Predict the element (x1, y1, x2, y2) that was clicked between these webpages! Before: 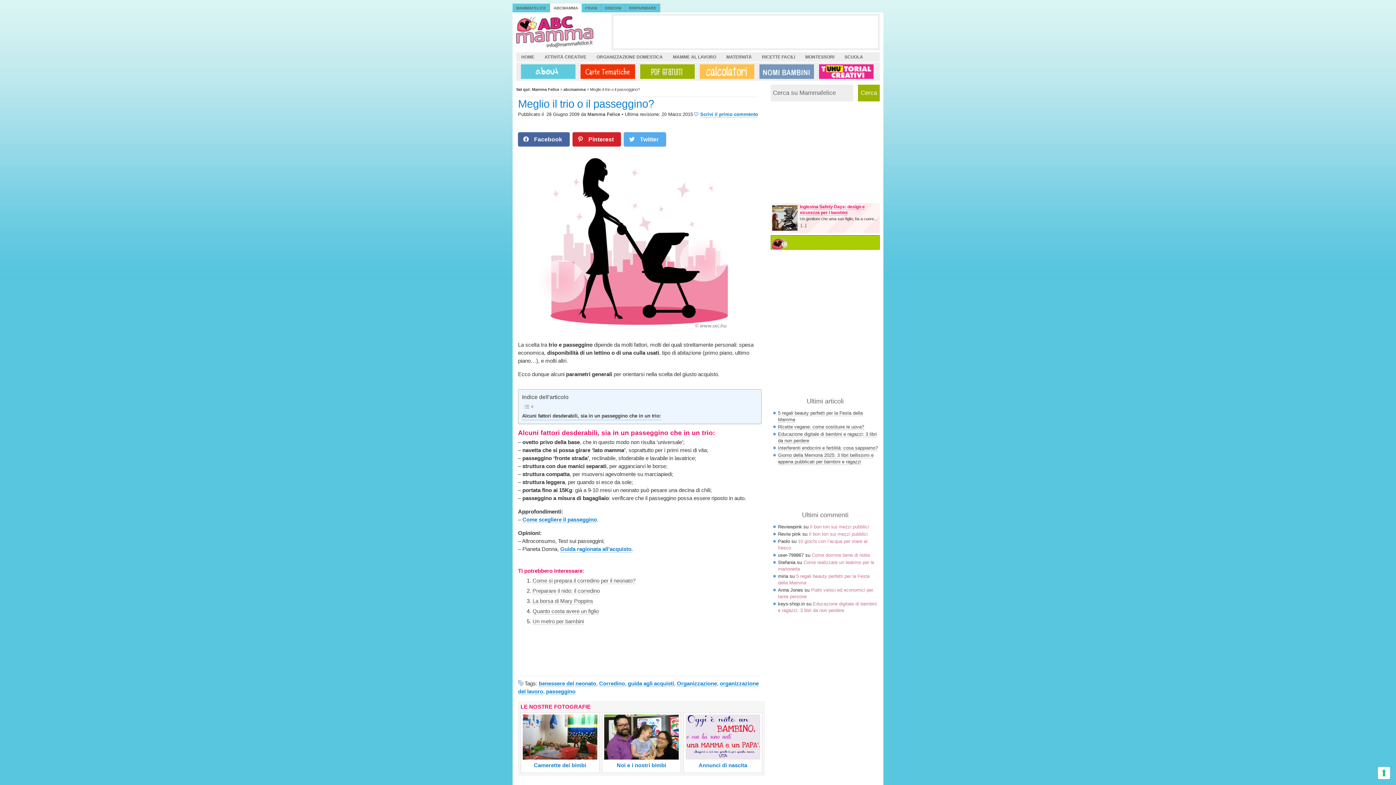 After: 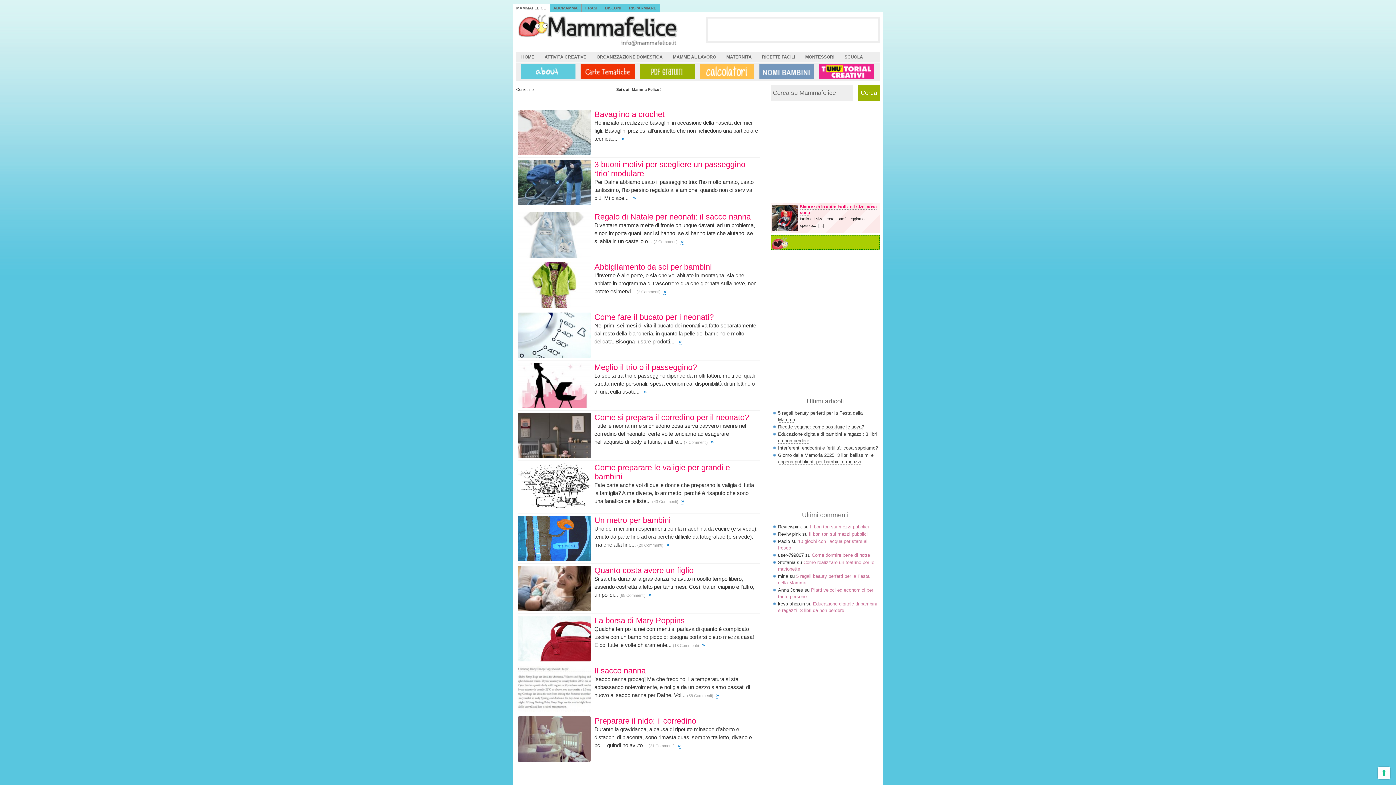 Action: label: Corredino bbox: (599, 680, 625, 687)